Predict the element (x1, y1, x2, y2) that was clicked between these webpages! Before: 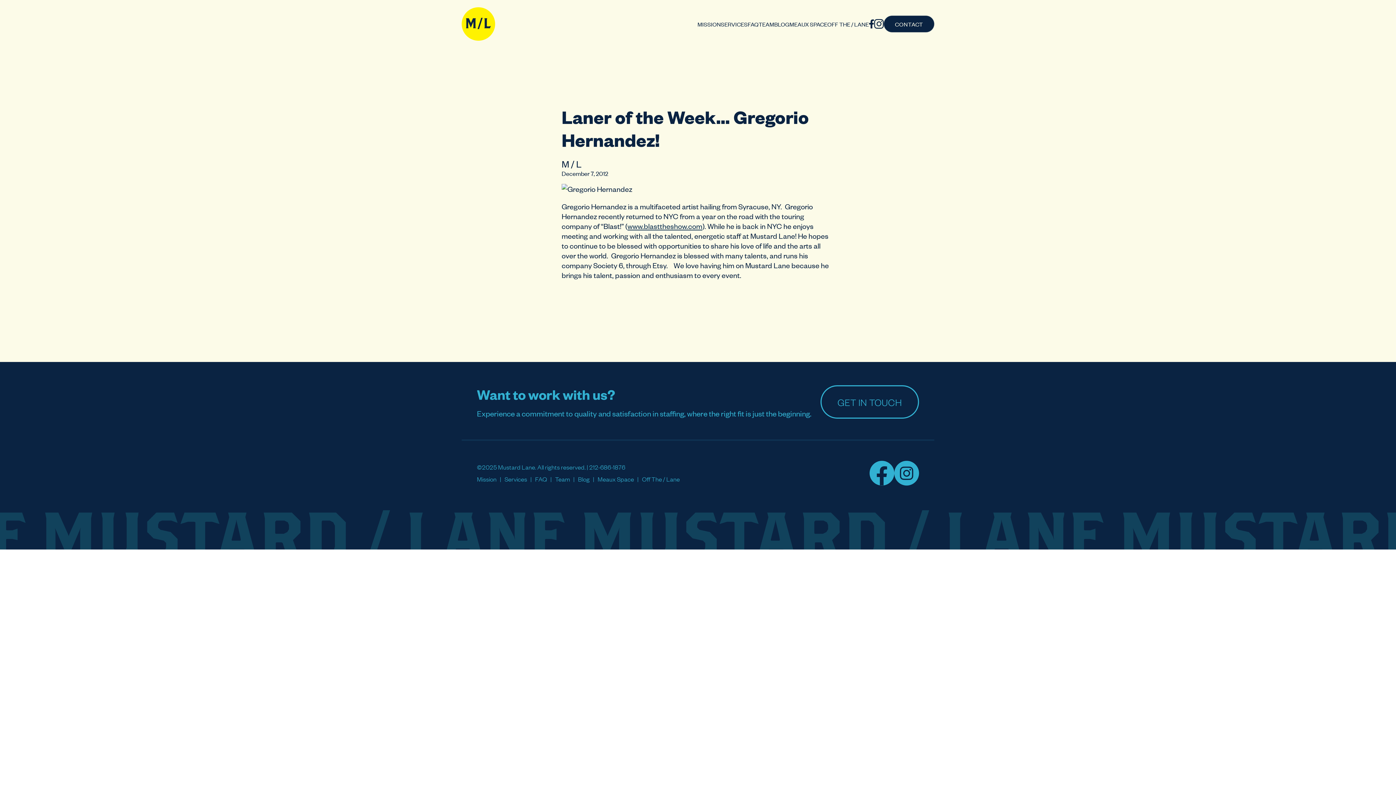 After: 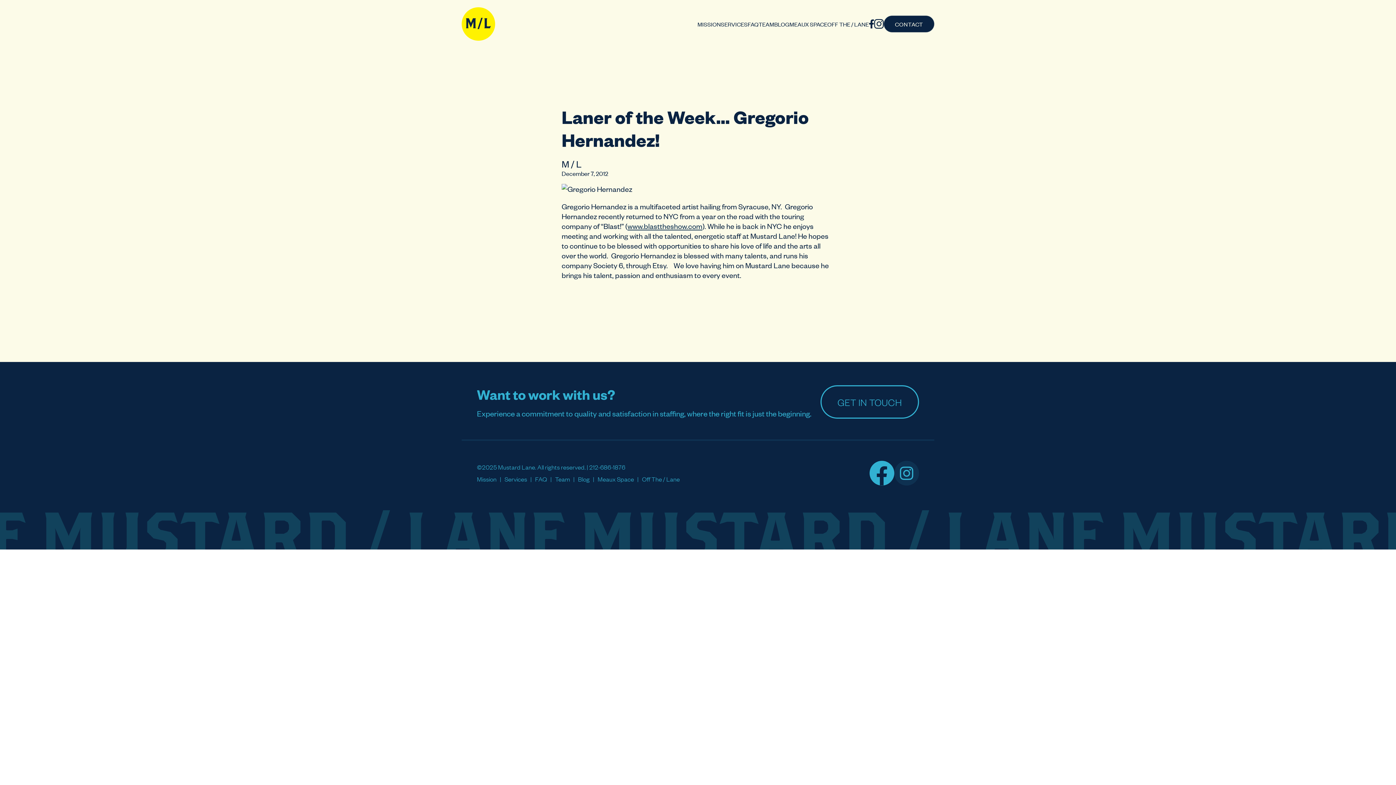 Action: bbox: (894, 461, 919, 485)